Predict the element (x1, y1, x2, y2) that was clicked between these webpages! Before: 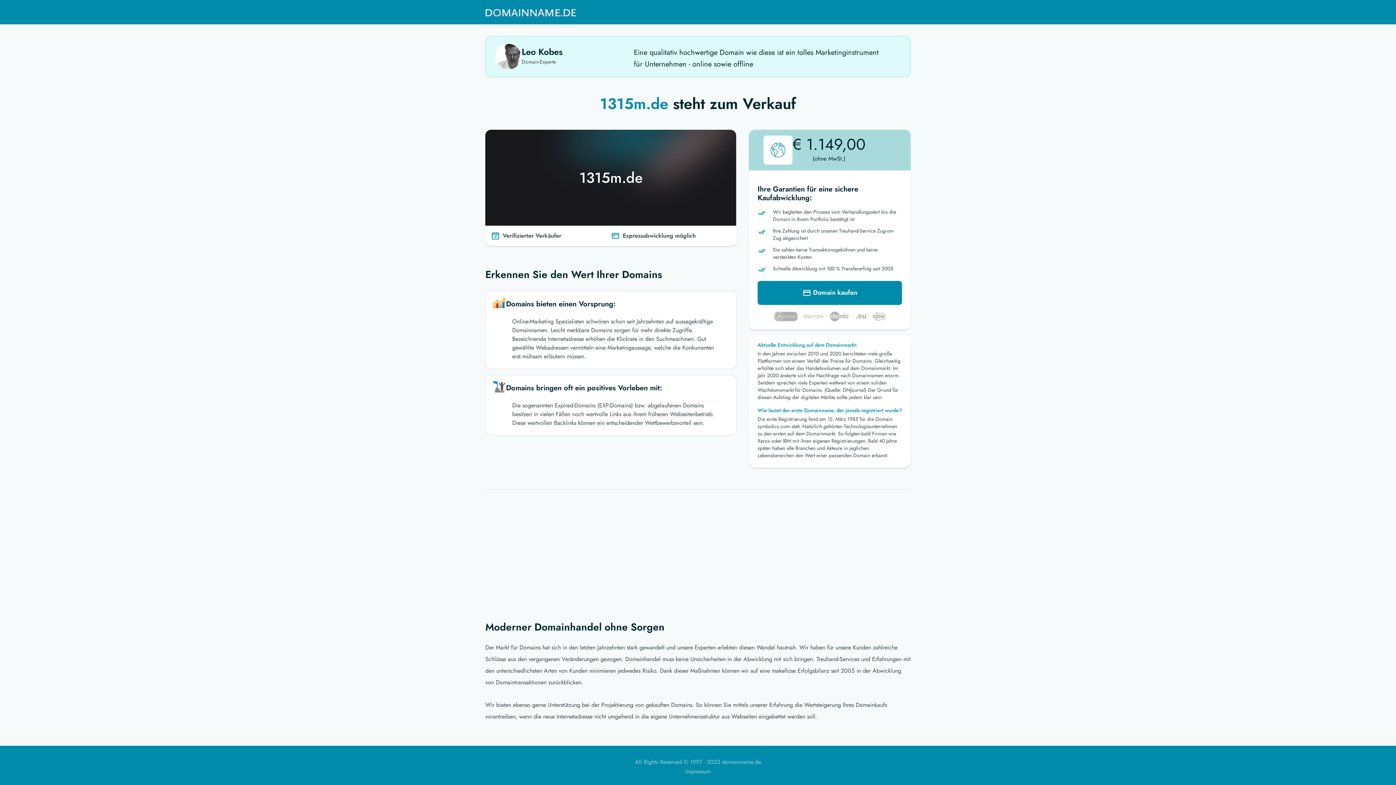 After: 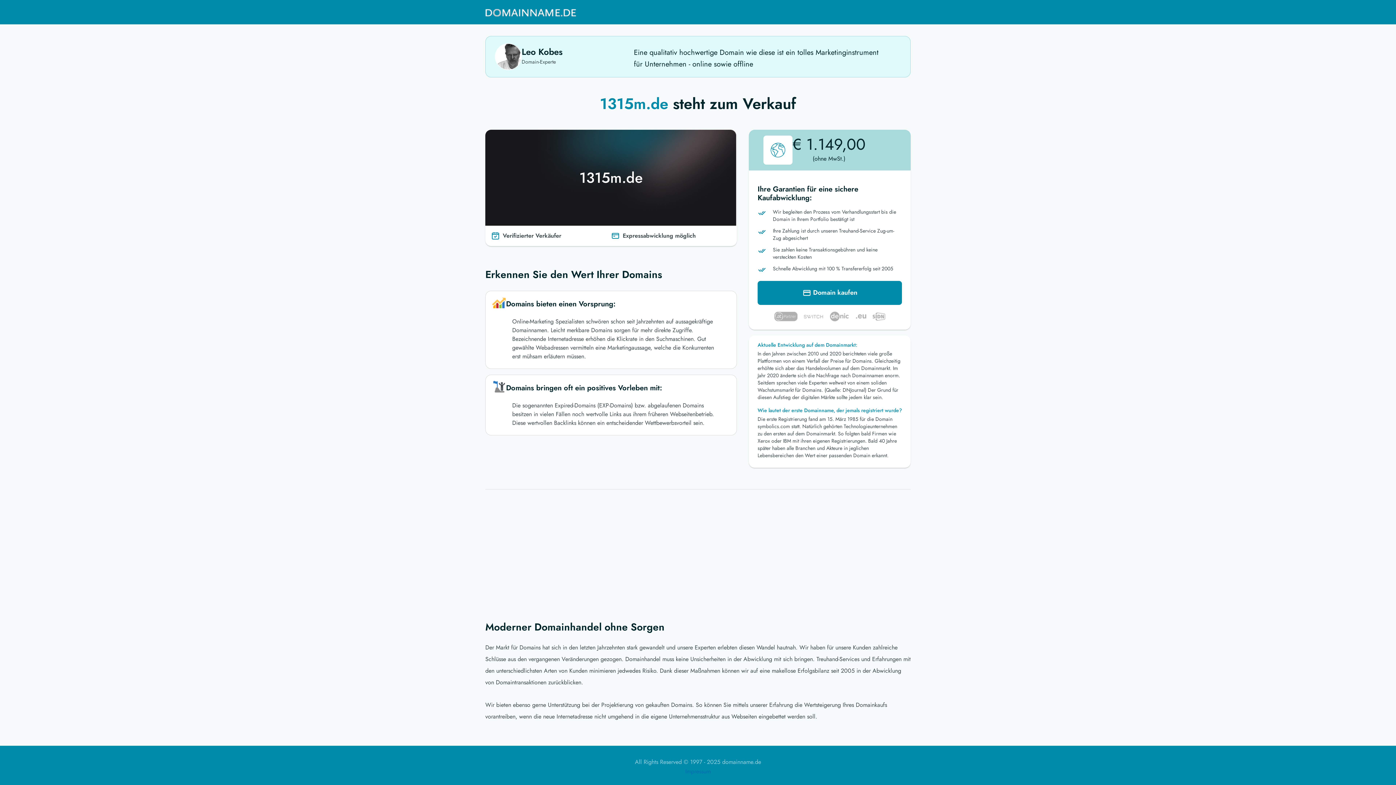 Action: bbox: (685, 767, 710, 776) label: Impressum